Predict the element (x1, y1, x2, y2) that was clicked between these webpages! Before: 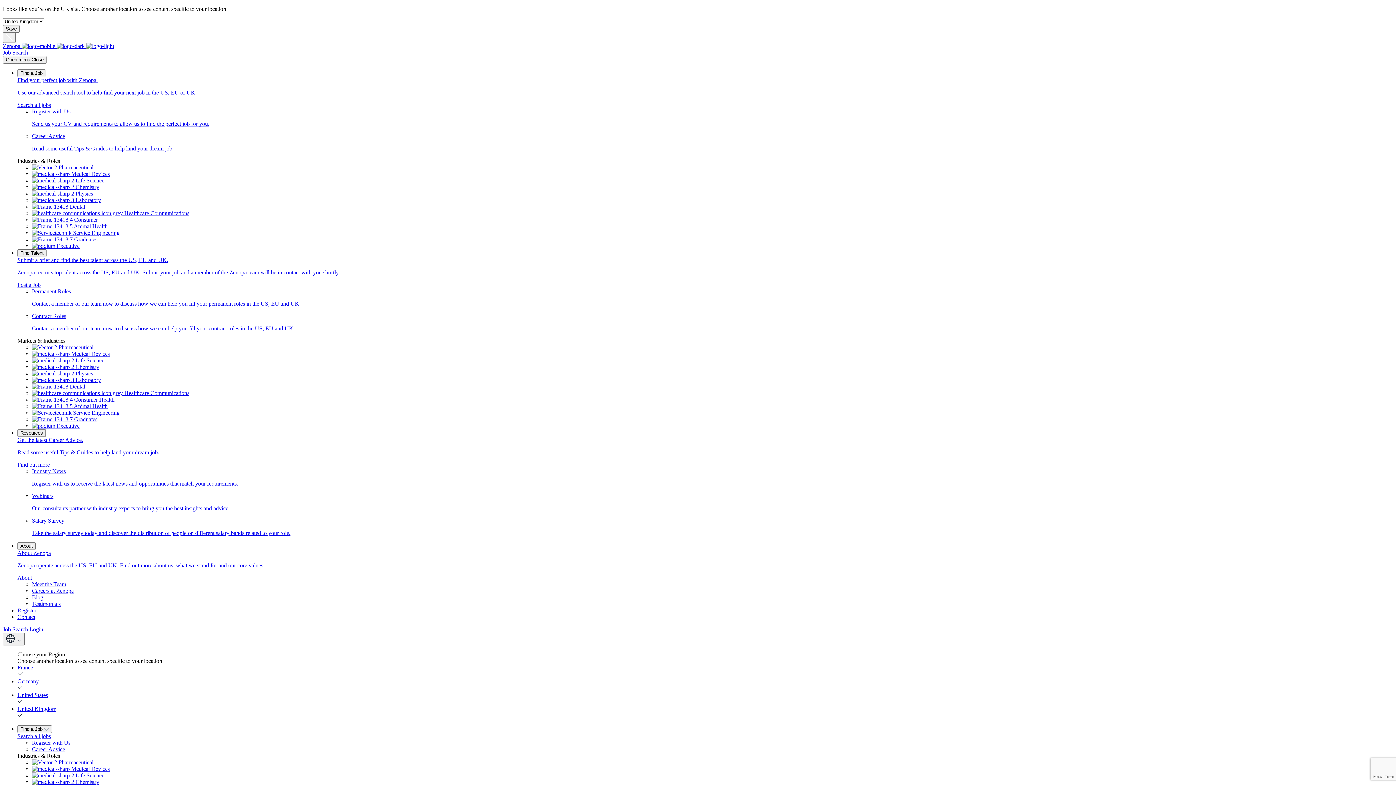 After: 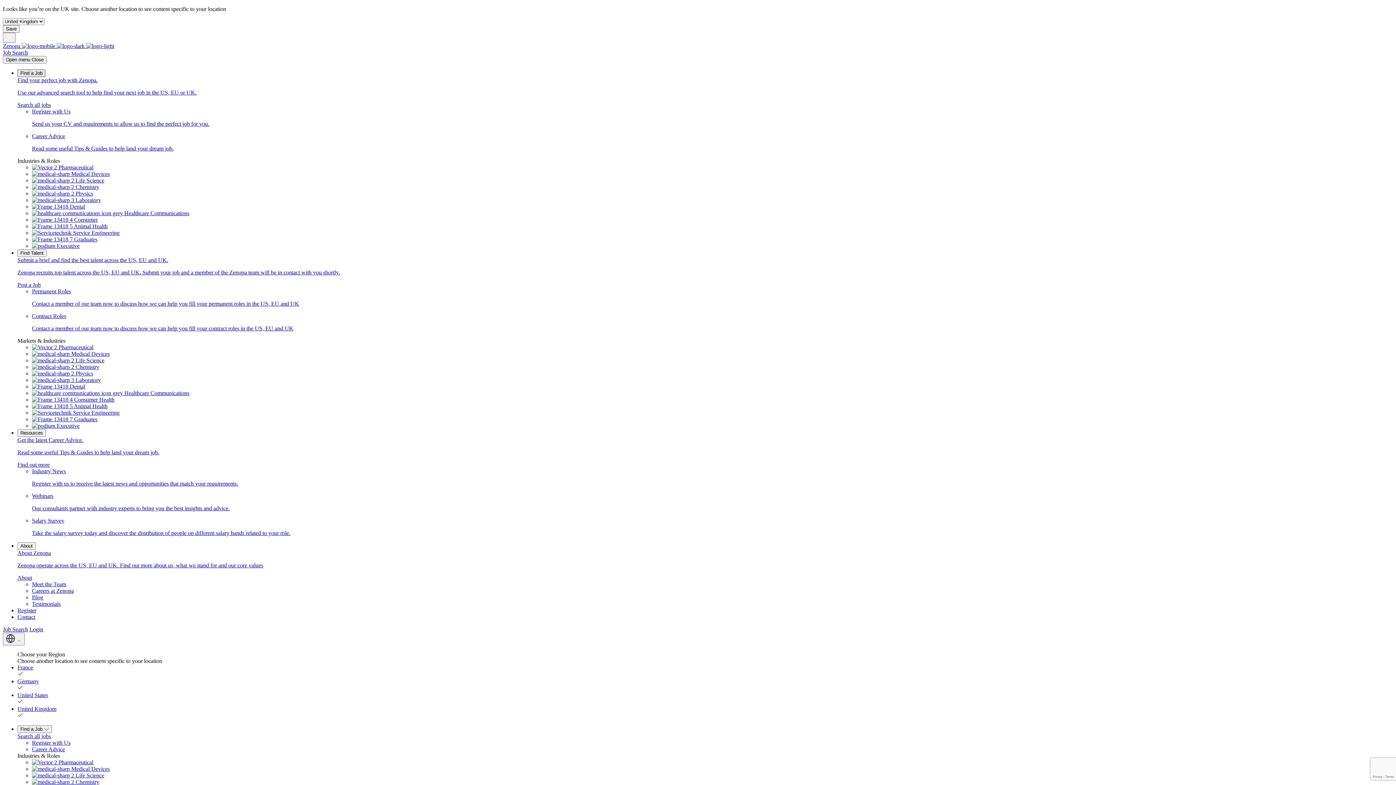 Action: label: Find a Job bbox: (17, 69, 45, 77)